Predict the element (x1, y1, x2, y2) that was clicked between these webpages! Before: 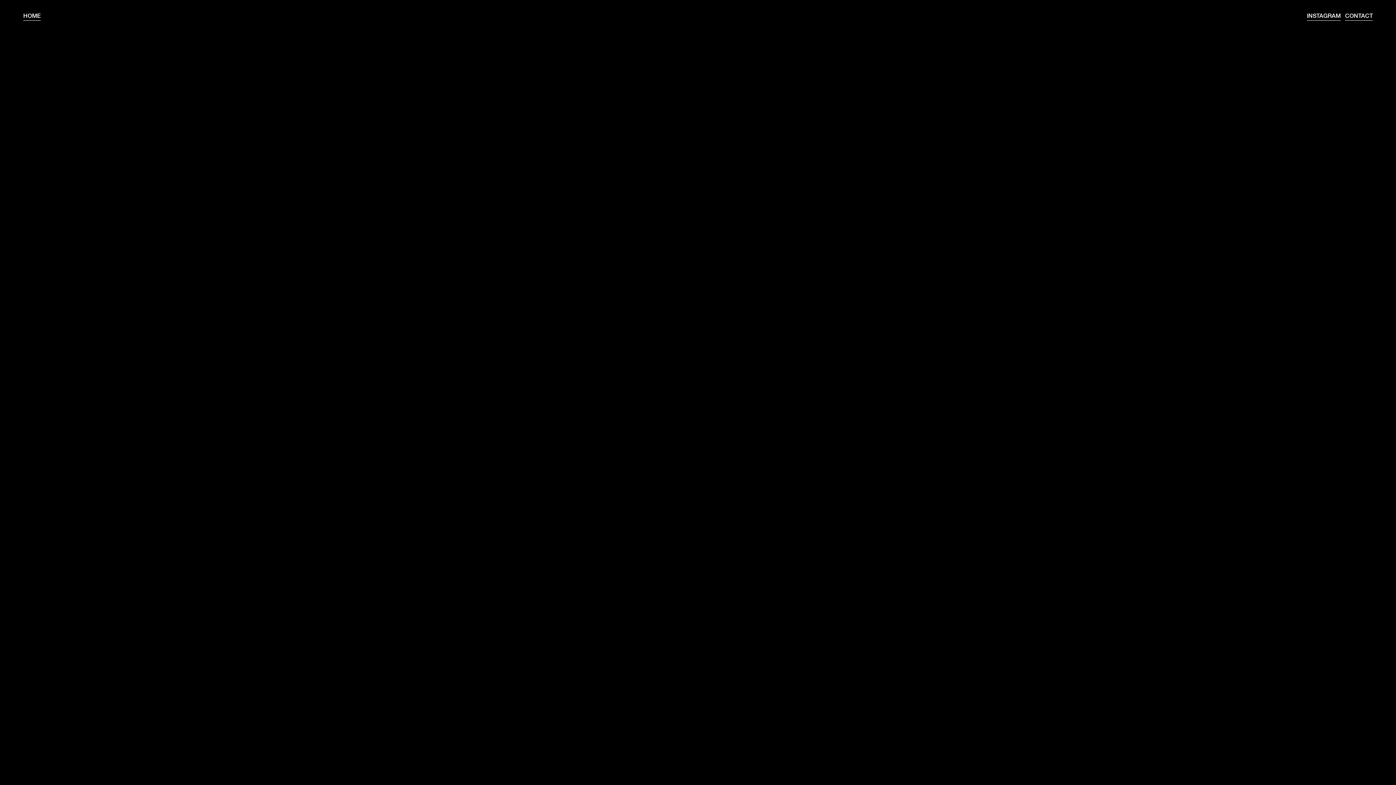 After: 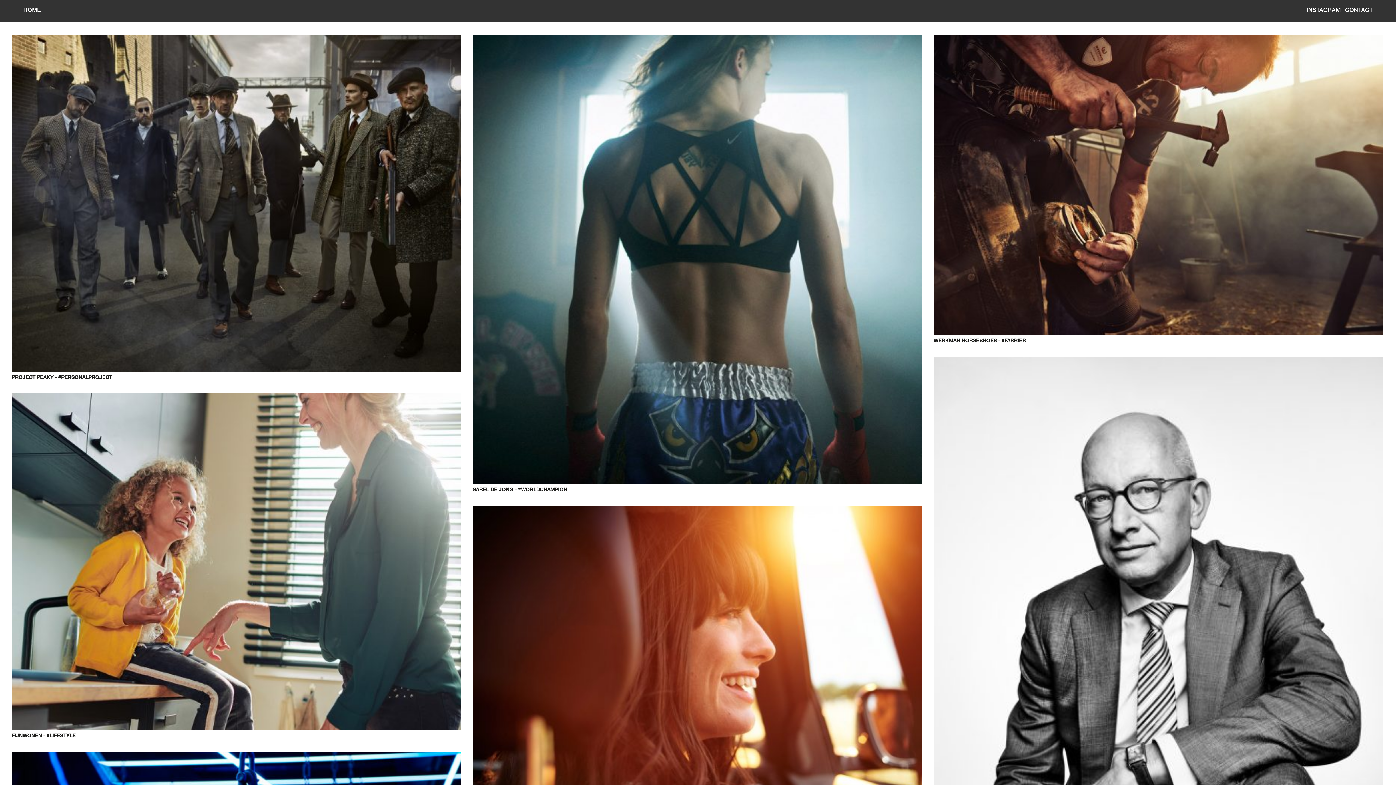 Action: bbox: (1349, 762, 1396, 785)